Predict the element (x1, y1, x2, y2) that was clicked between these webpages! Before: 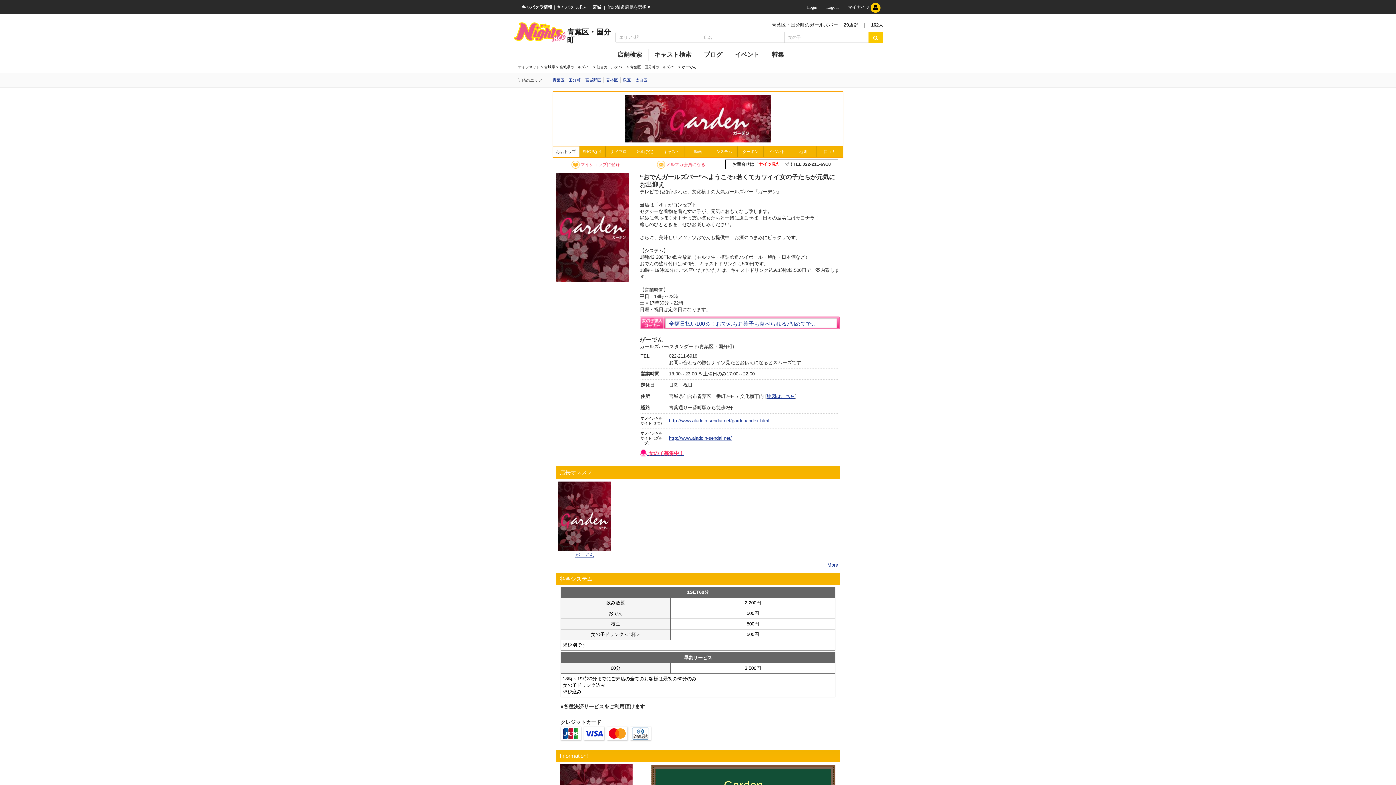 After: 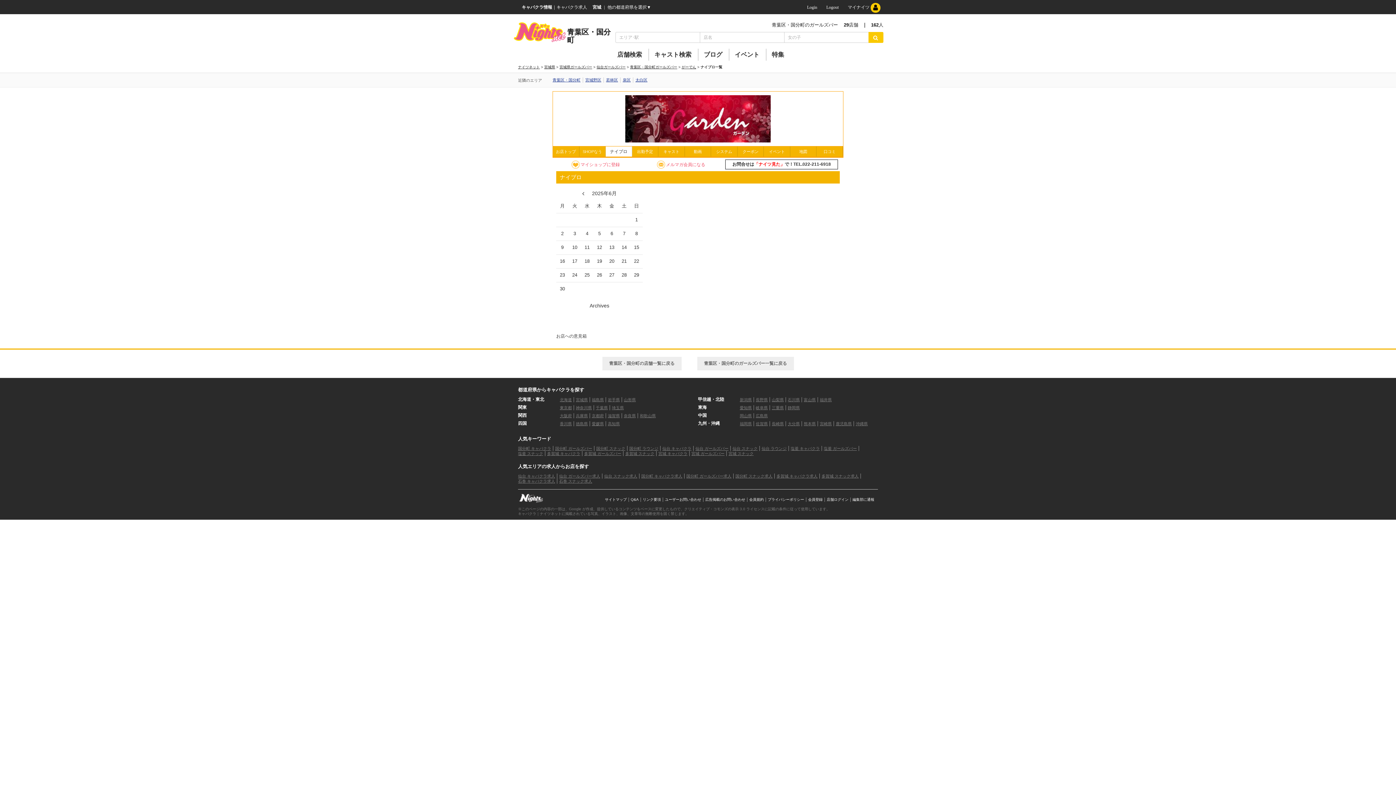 Action: bbox: (605, 146, 631, 156) label: ナイブロ